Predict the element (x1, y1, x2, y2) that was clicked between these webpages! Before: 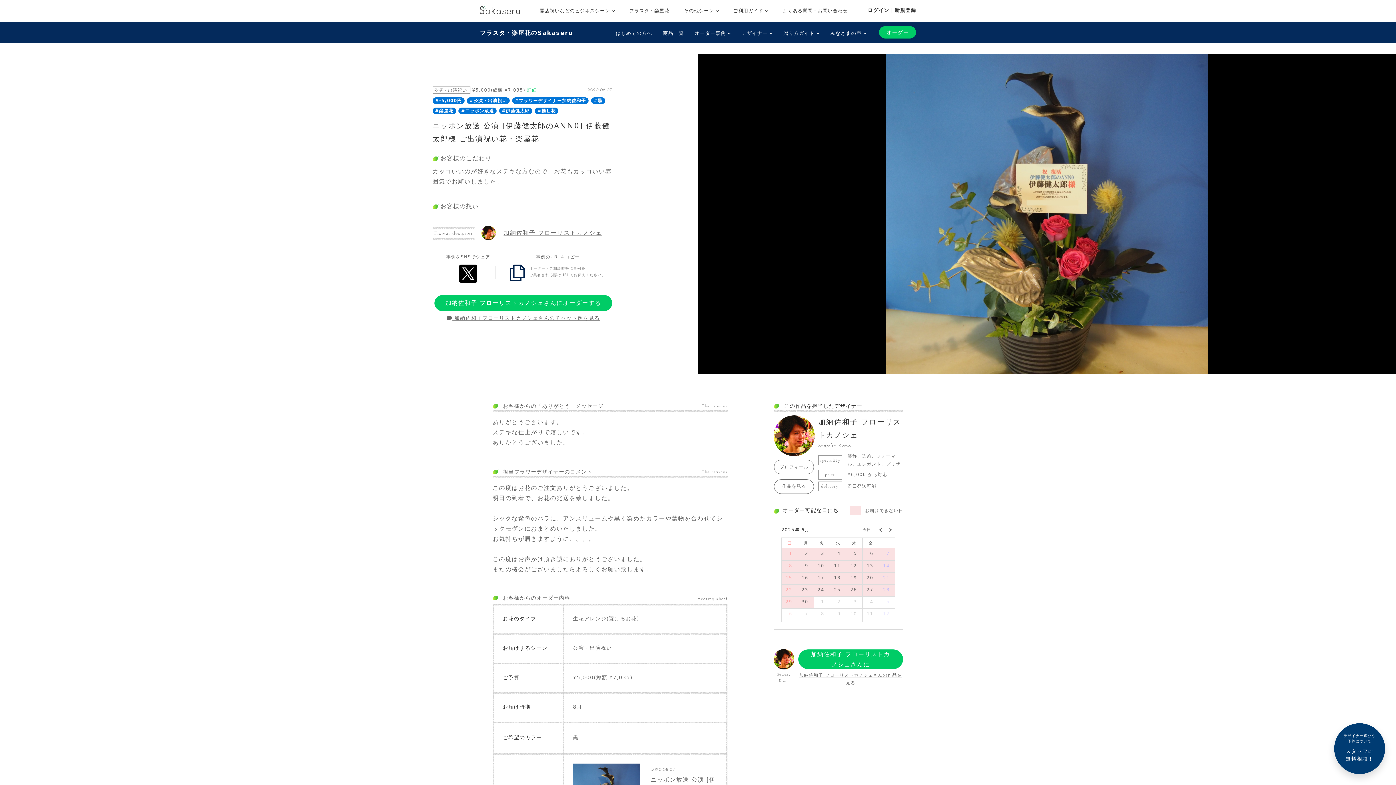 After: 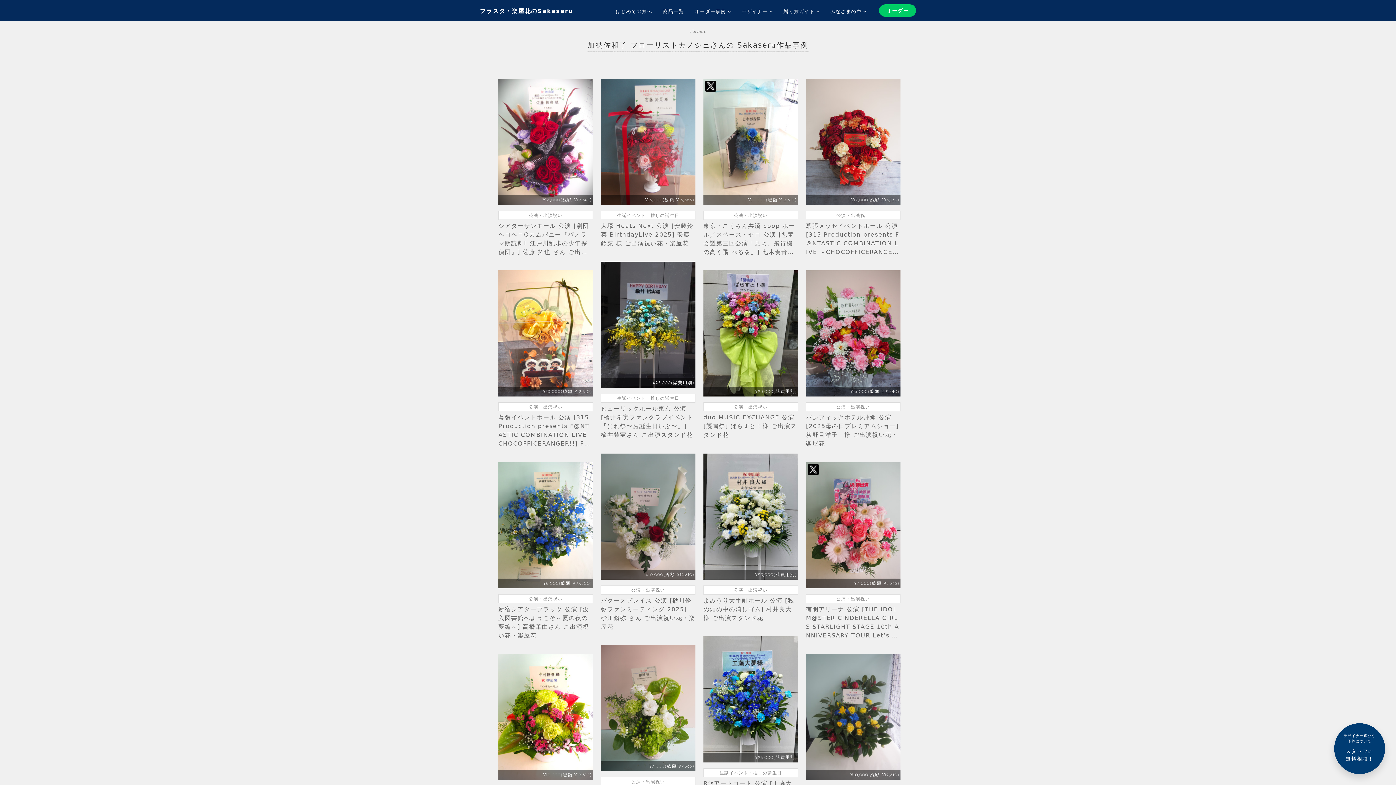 Action: bbox: (774, 479, 814, 494) label: 作品を見る